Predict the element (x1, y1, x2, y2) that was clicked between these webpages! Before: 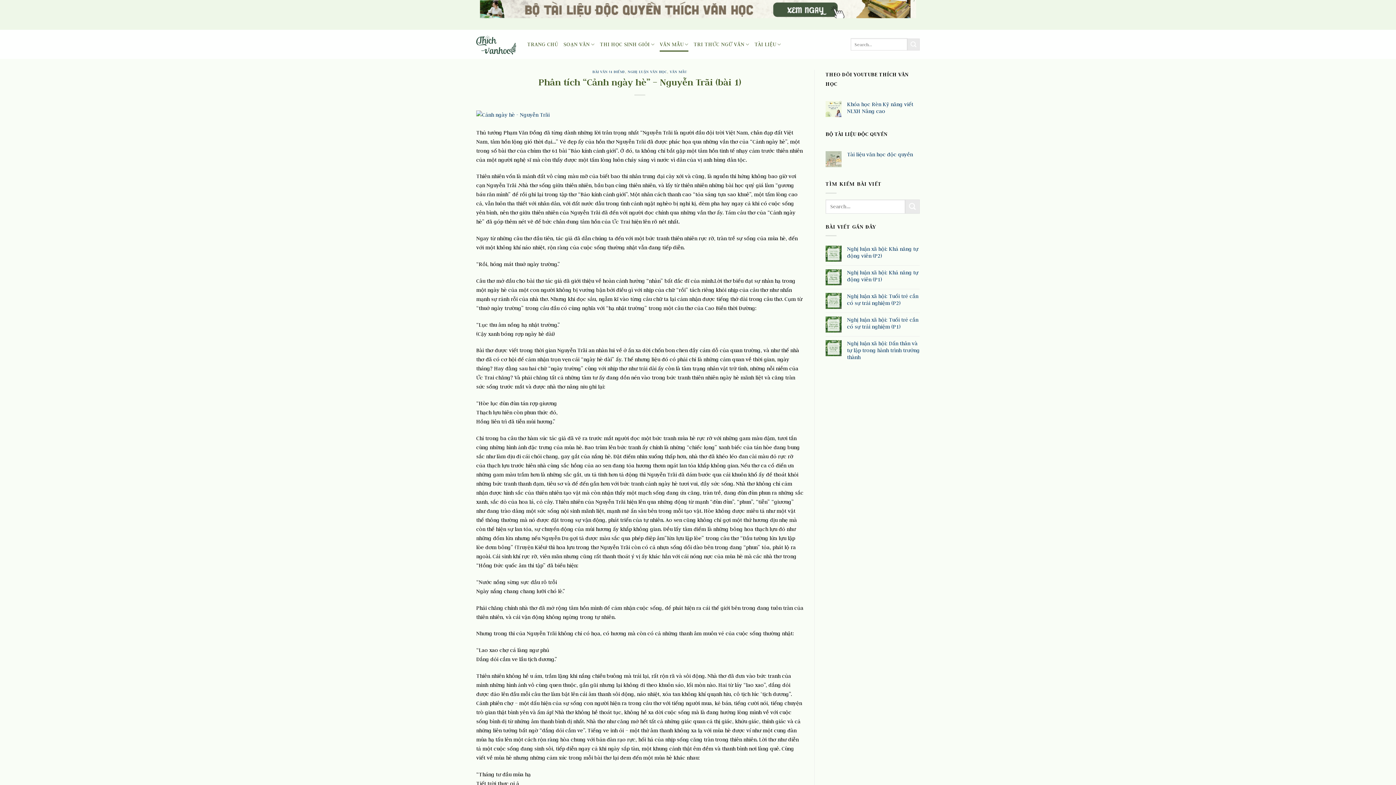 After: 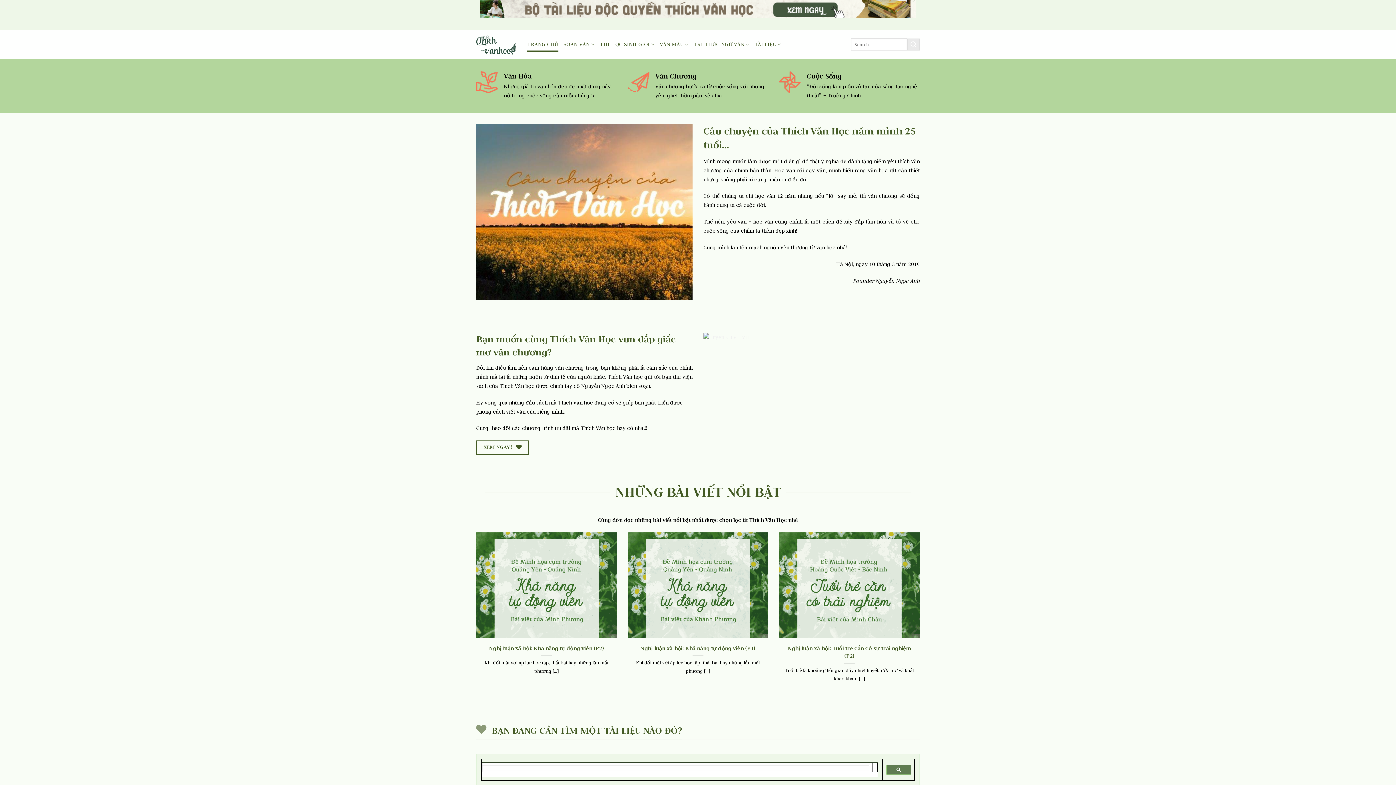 Action: label: TRANG CHỦ bbox: (527, 37, 558, 51)